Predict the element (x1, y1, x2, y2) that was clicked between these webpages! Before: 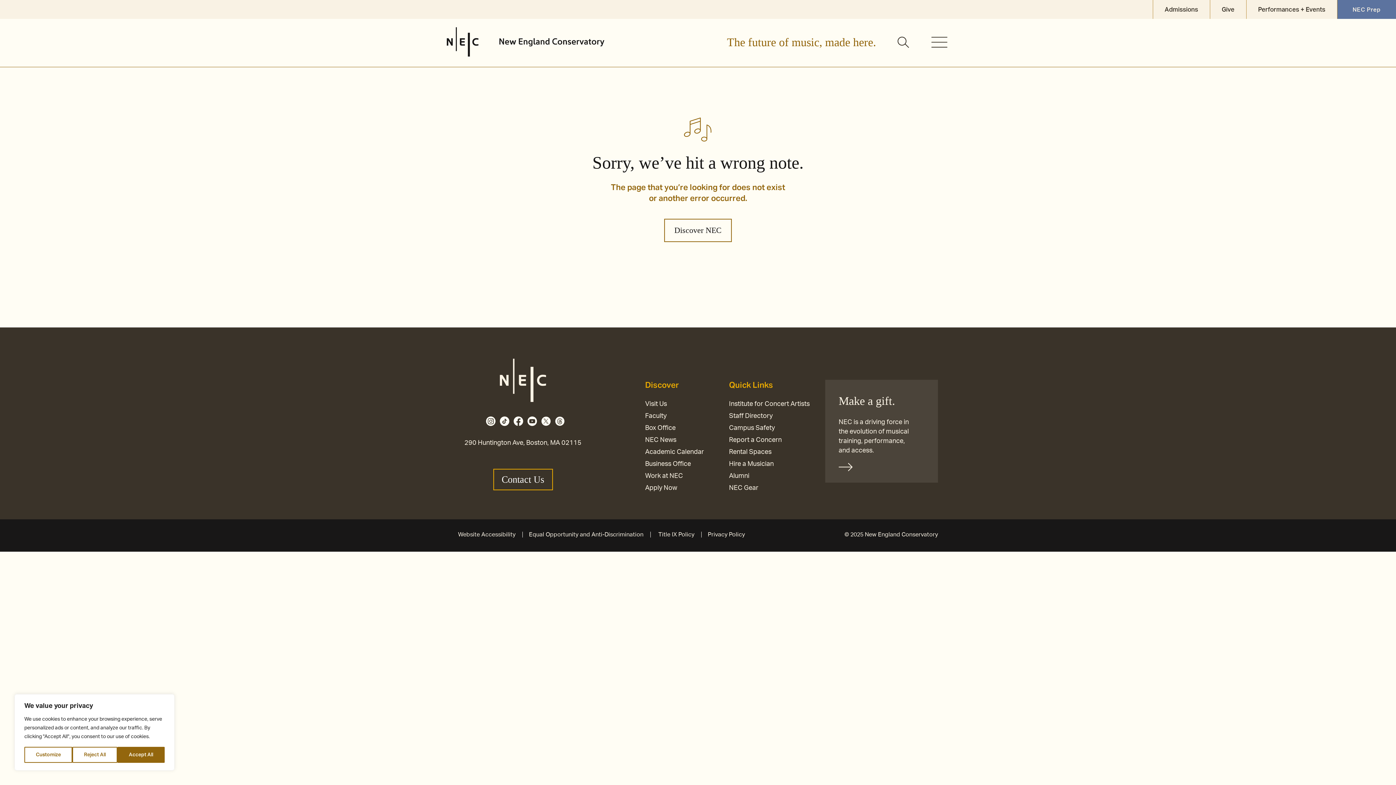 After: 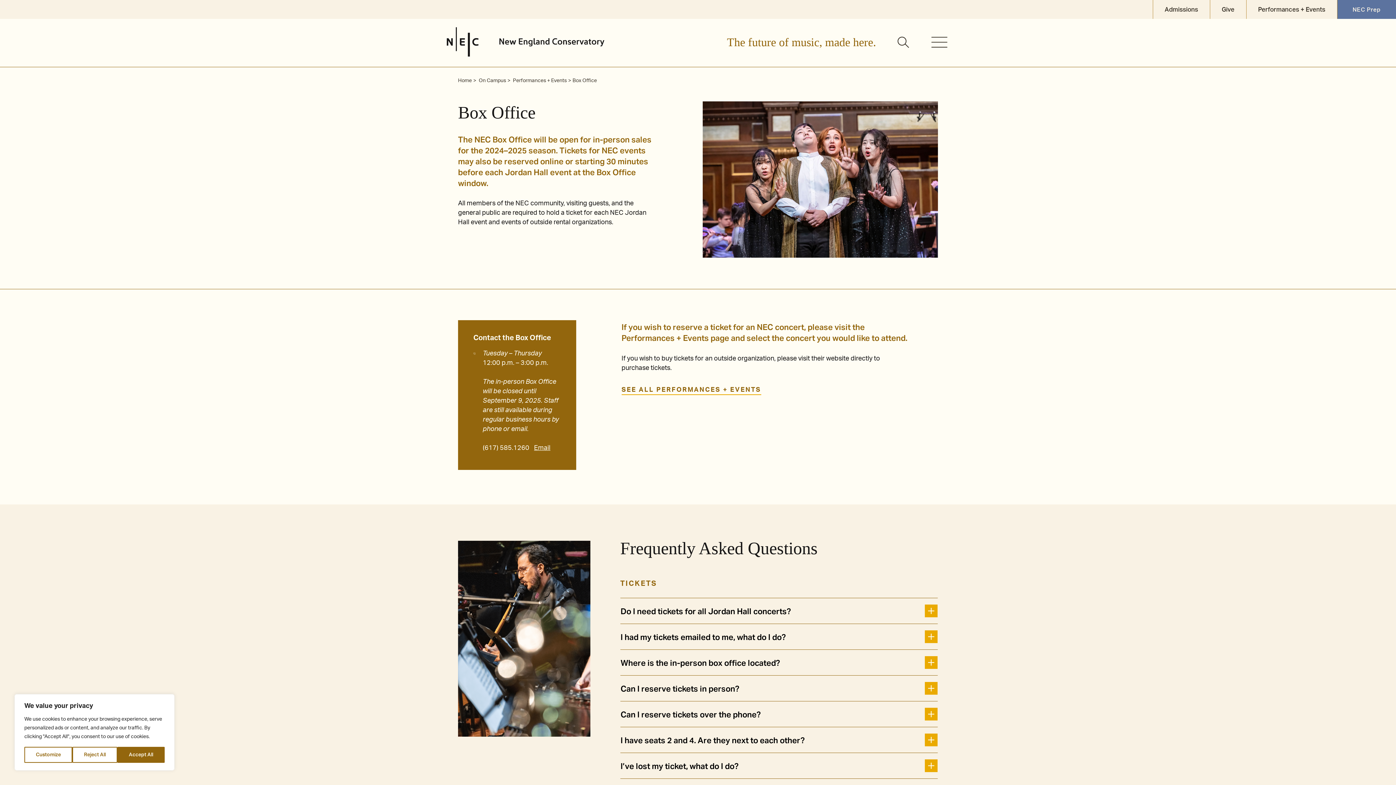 Action: bbox: (645, 425, 675, 431) label: Box Office